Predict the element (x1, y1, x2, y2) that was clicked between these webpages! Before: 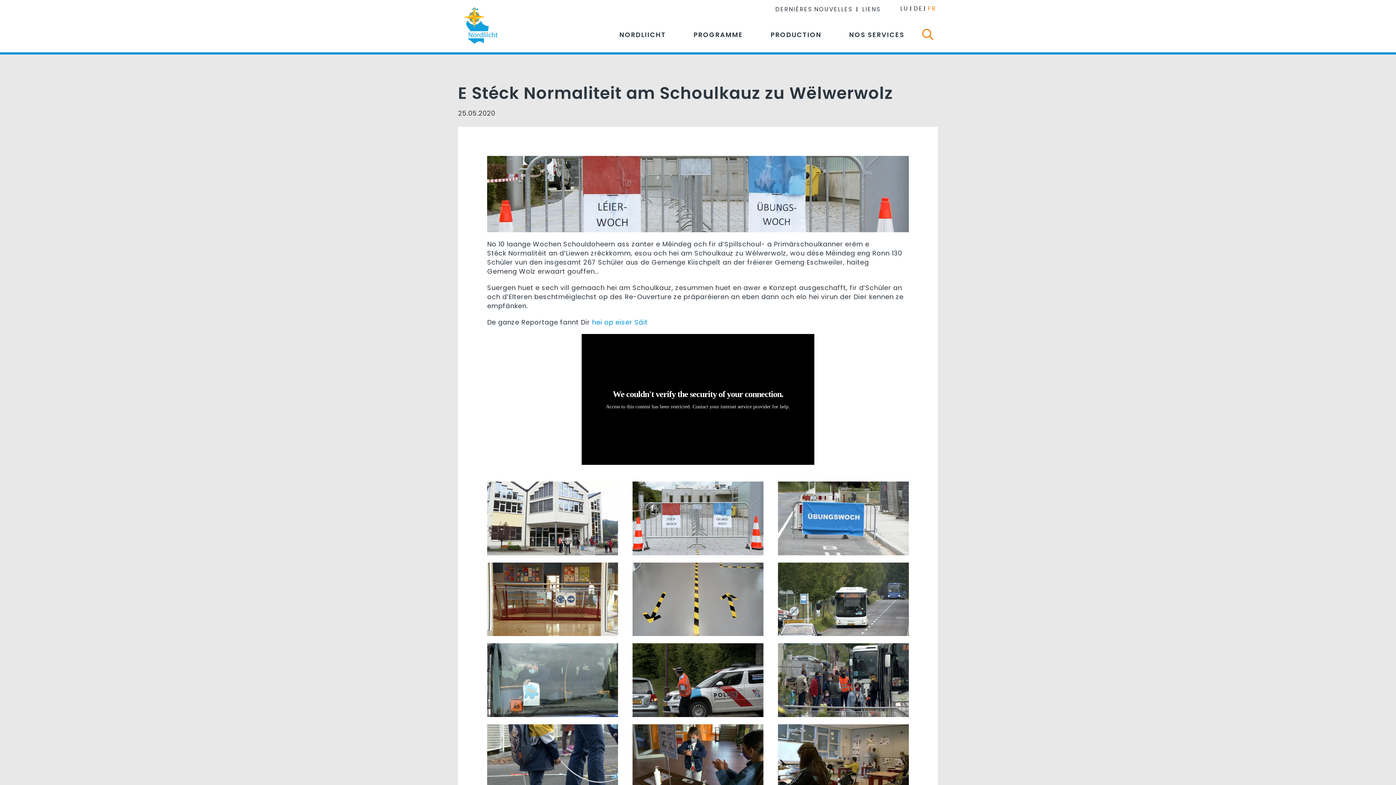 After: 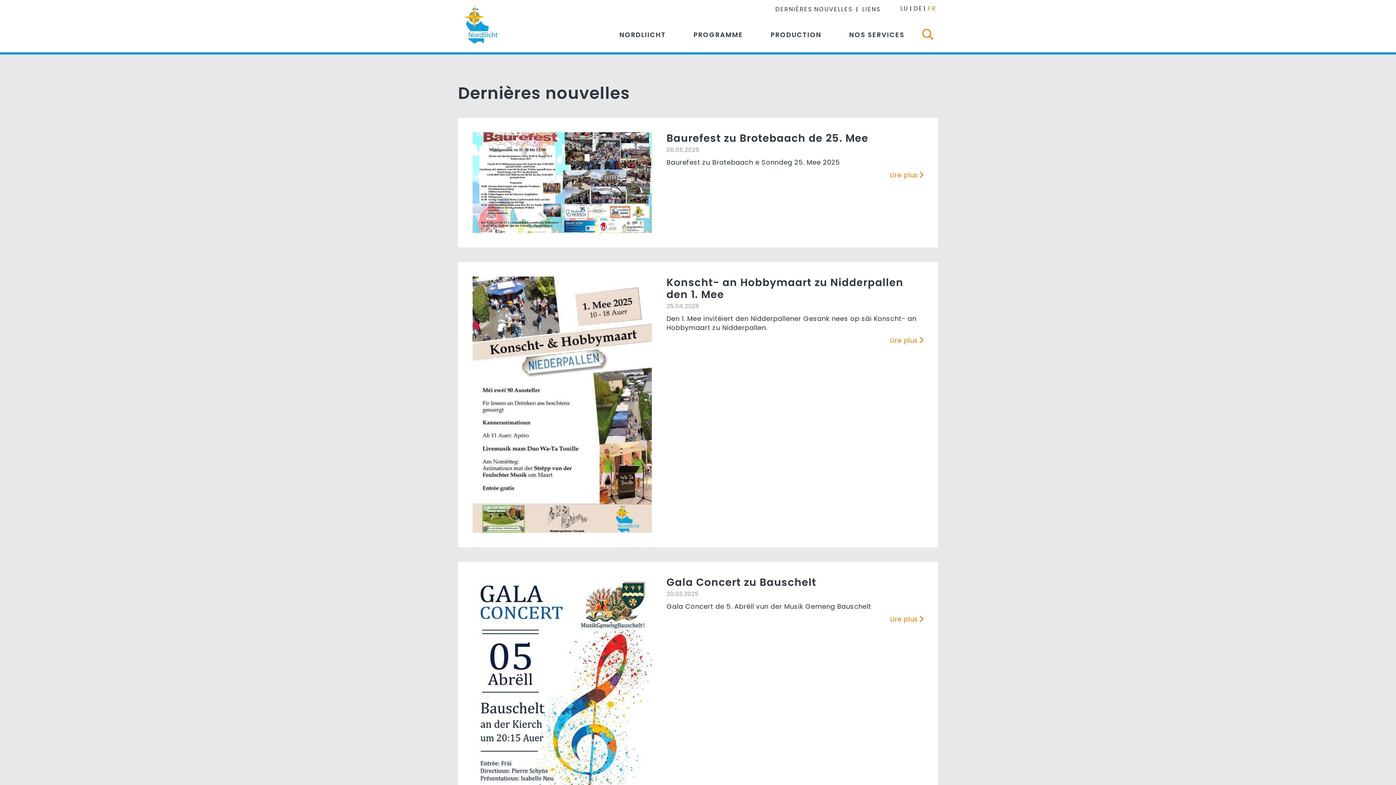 Action: label: DERNIÈRES NOUVELLES bbox: (772, 3, 856, 15)